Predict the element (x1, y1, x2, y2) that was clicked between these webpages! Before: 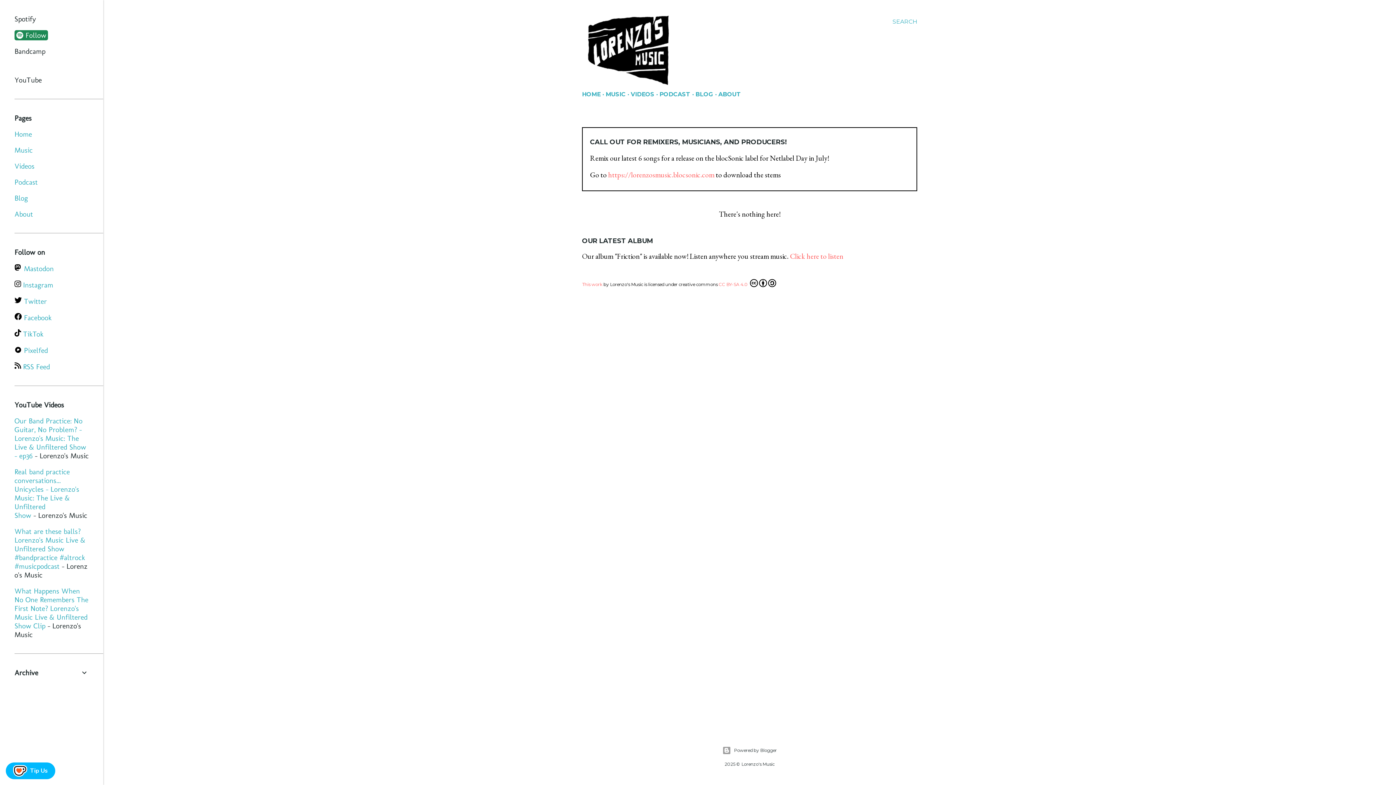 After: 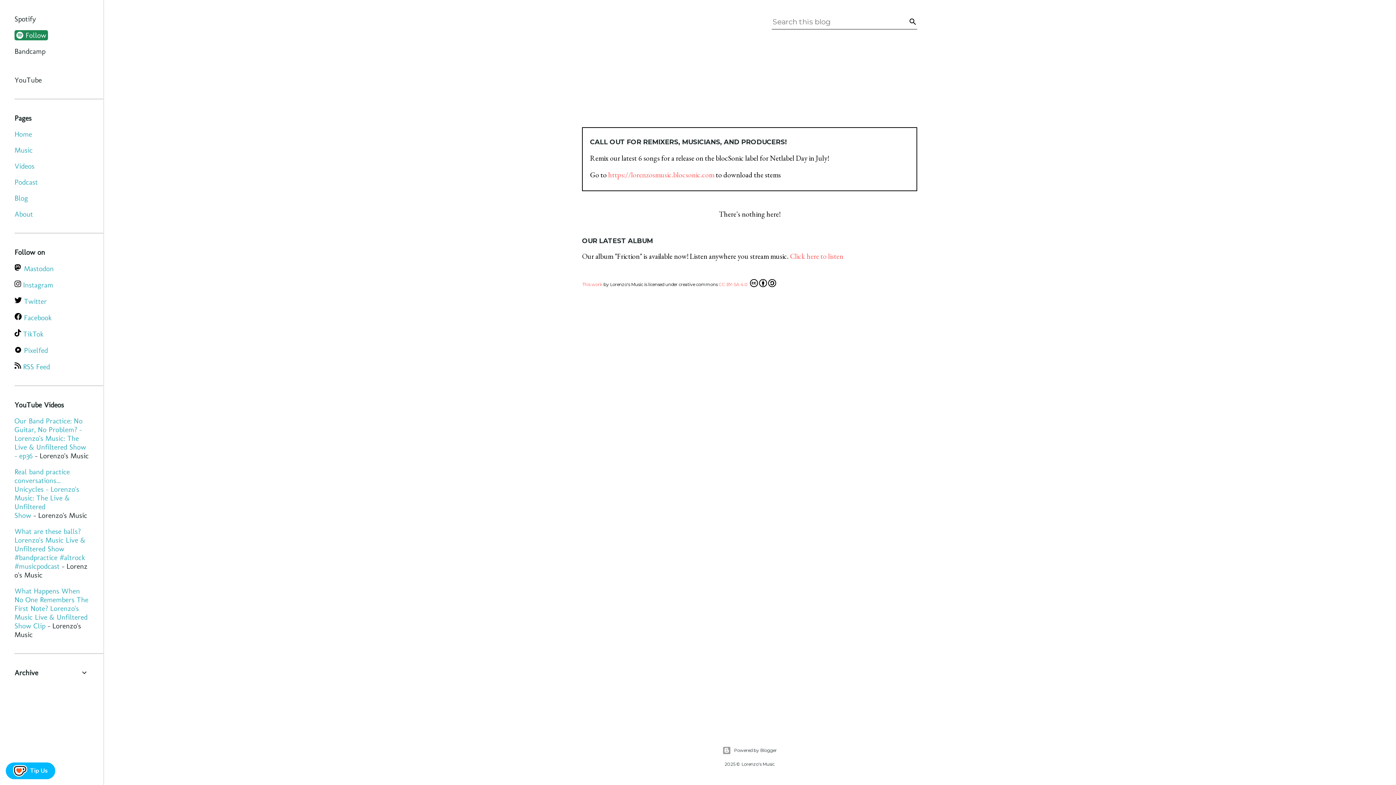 Action: bbox: (892, 13, 917, 30) label: Search